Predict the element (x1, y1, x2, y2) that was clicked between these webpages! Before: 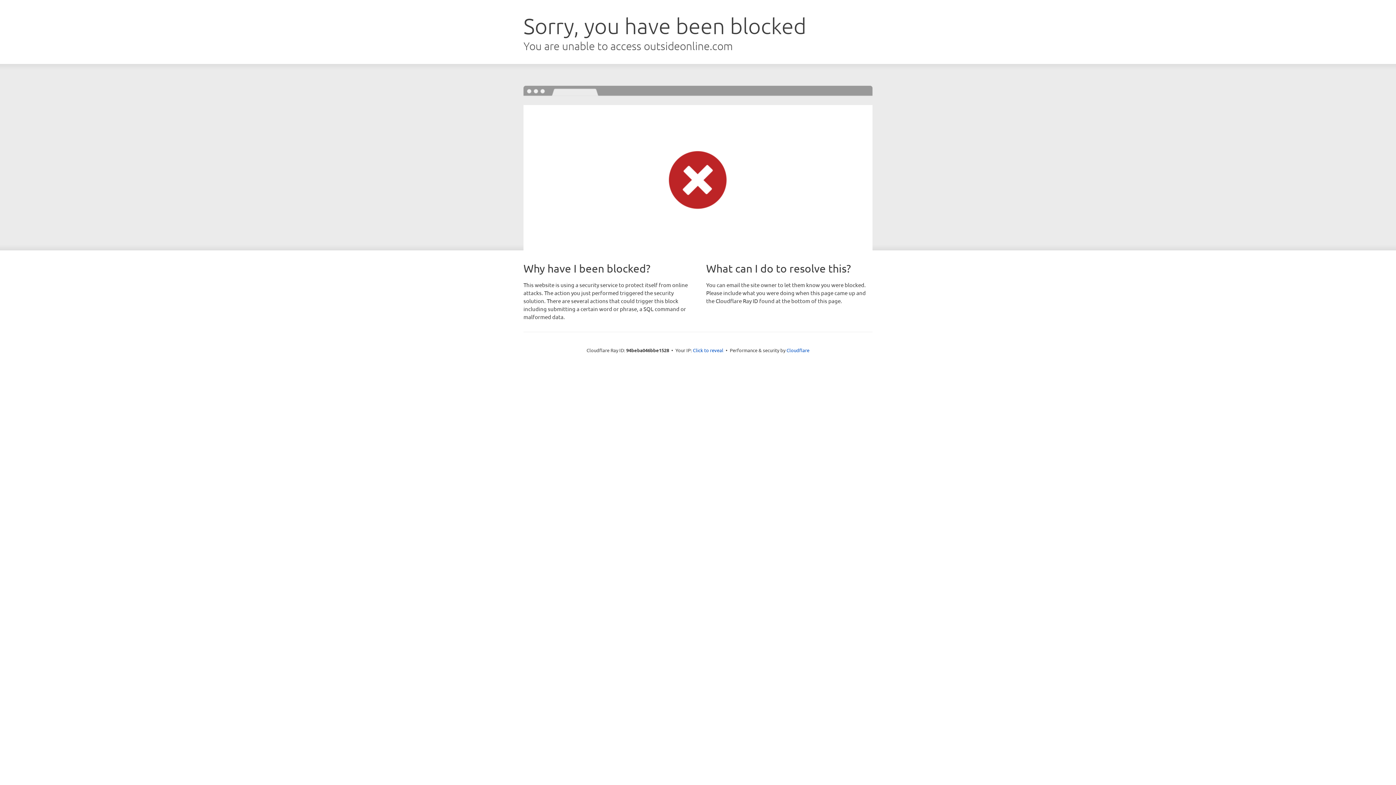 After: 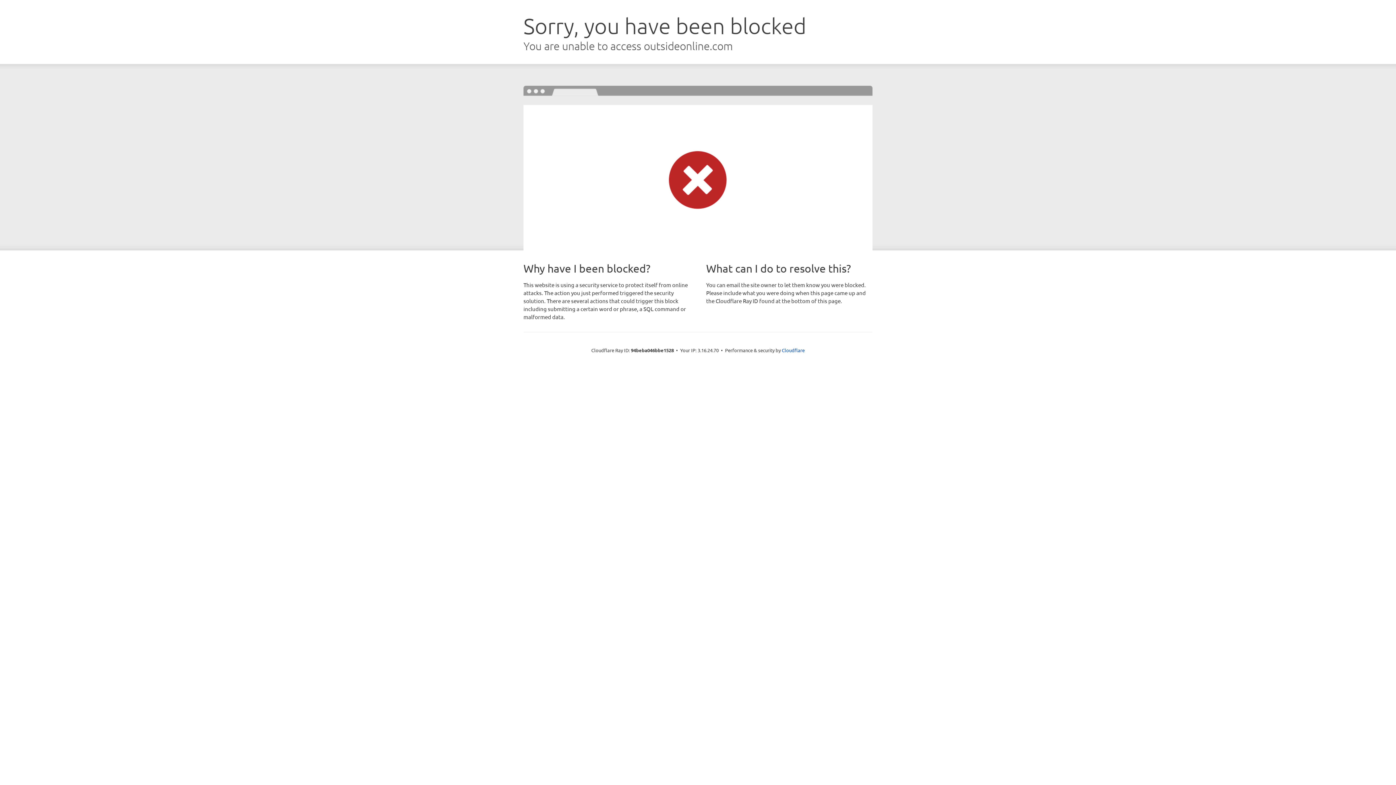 Action: bbox: (693, 346, 723, 353) label: Click to reveal